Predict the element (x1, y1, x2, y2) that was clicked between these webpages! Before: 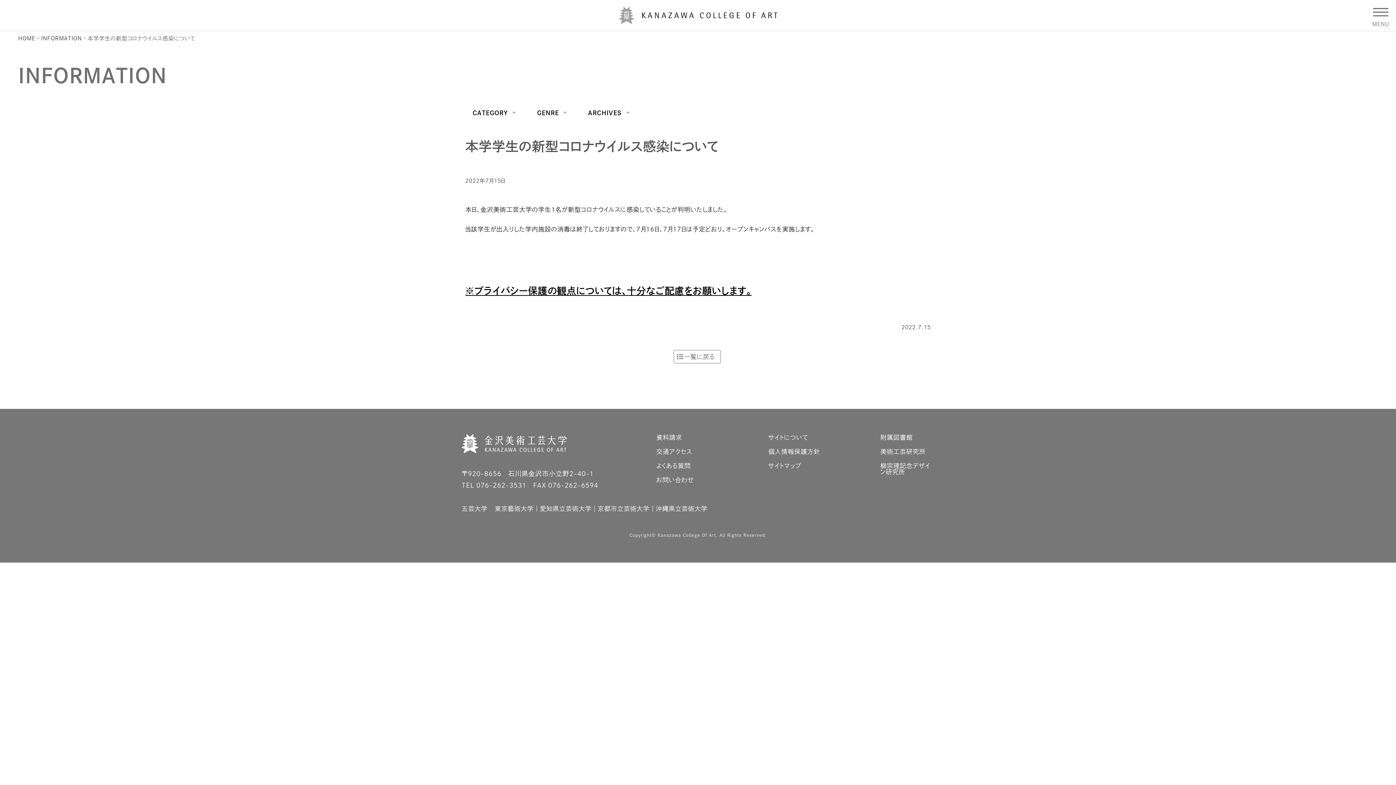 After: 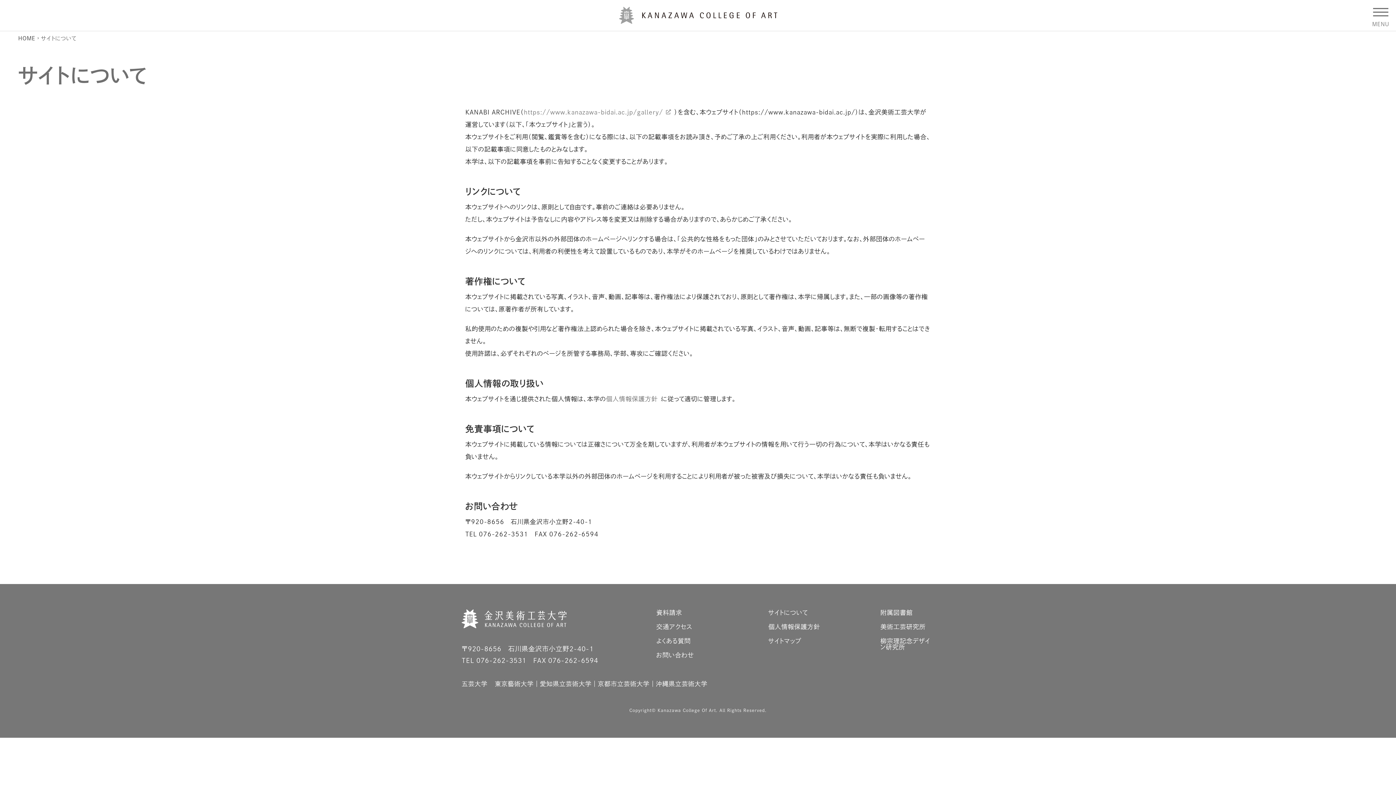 Action: label: サイトについて bbox: (768, 434, 822, 440)